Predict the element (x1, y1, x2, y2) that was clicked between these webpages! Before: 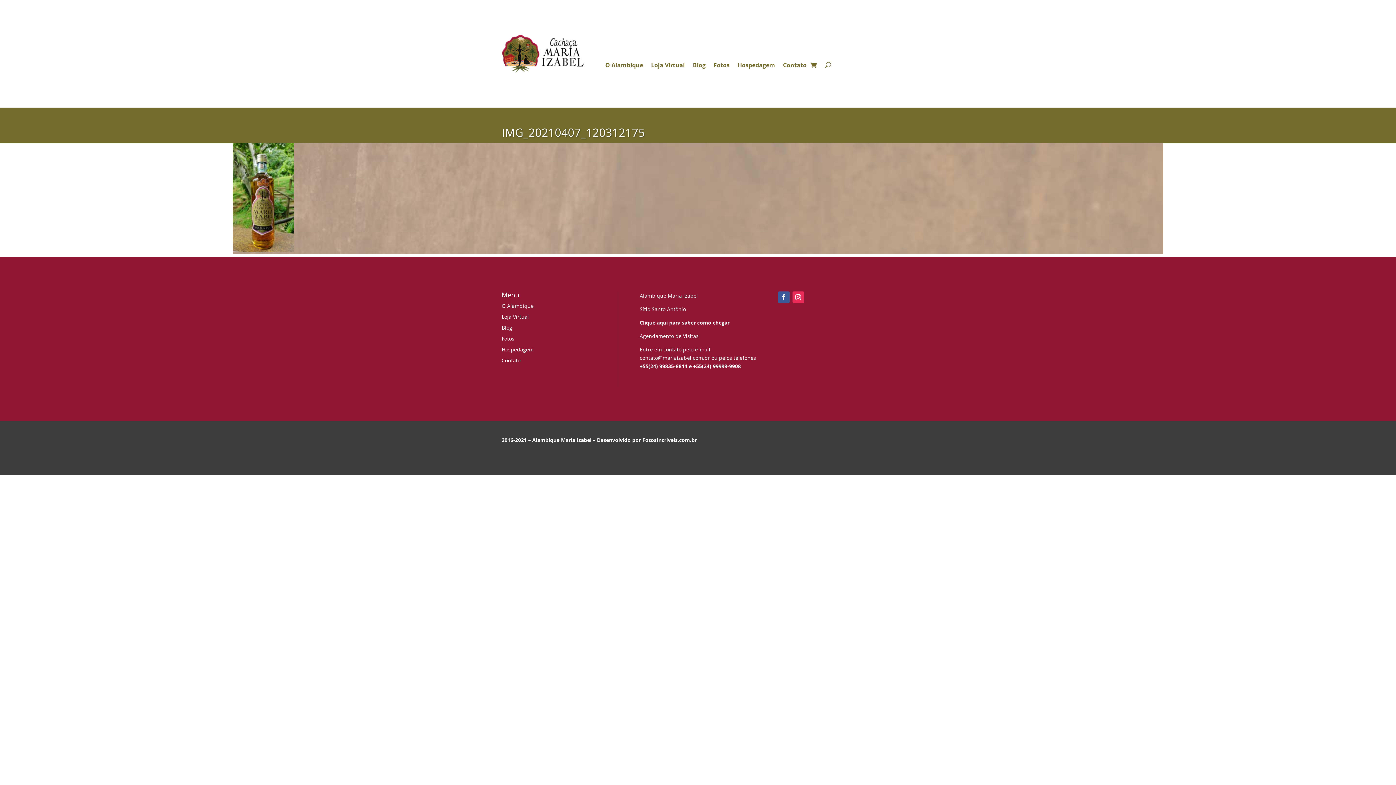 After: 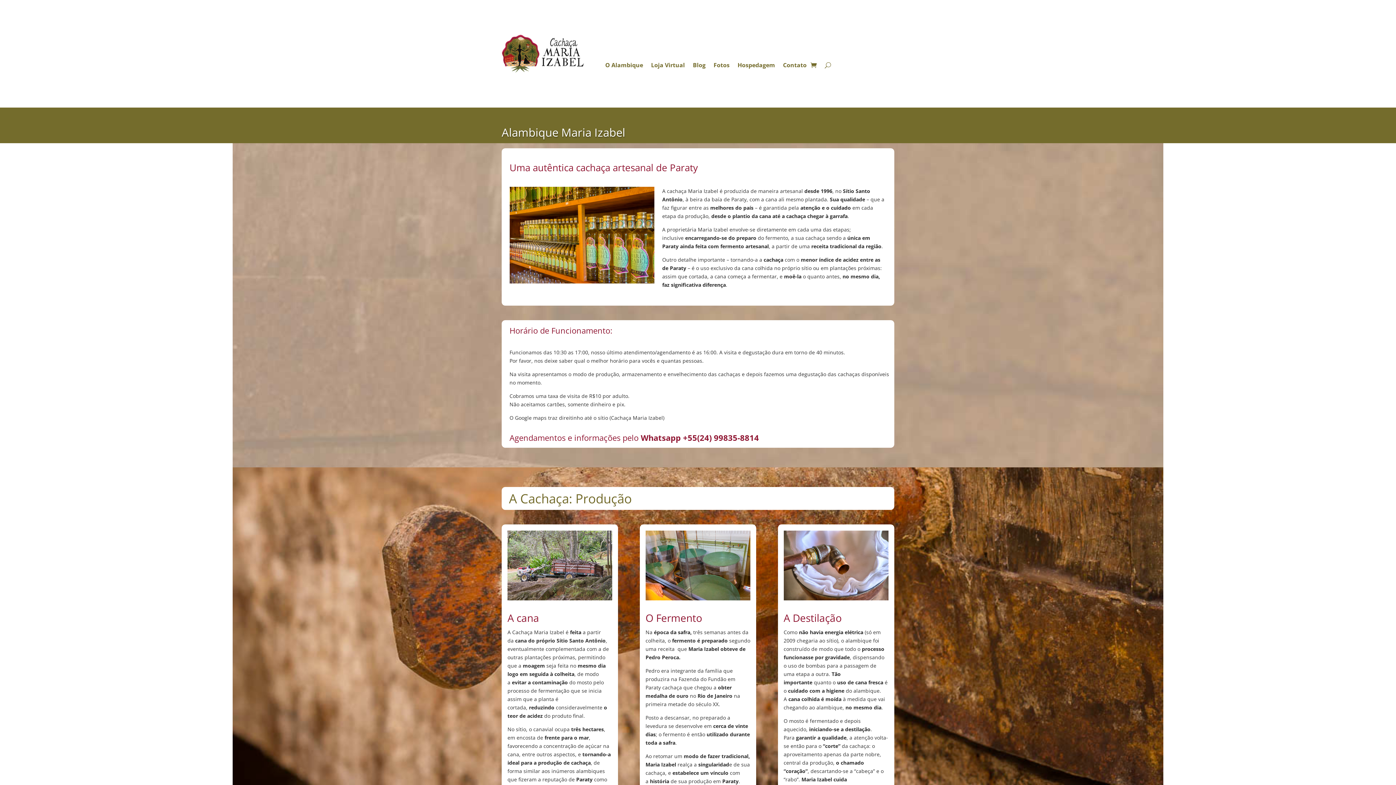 Action: bbox: (605, 62, 643, 70) label: O Alambique